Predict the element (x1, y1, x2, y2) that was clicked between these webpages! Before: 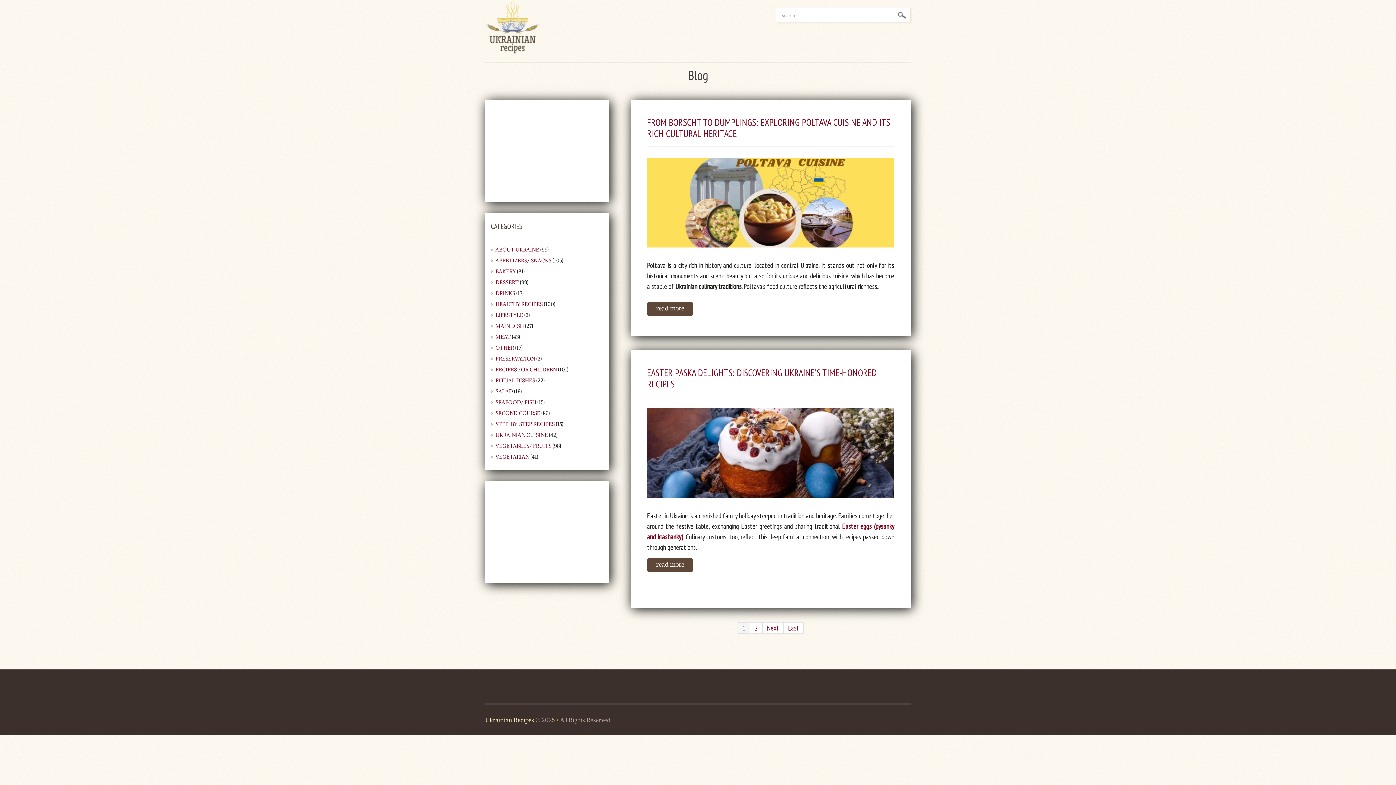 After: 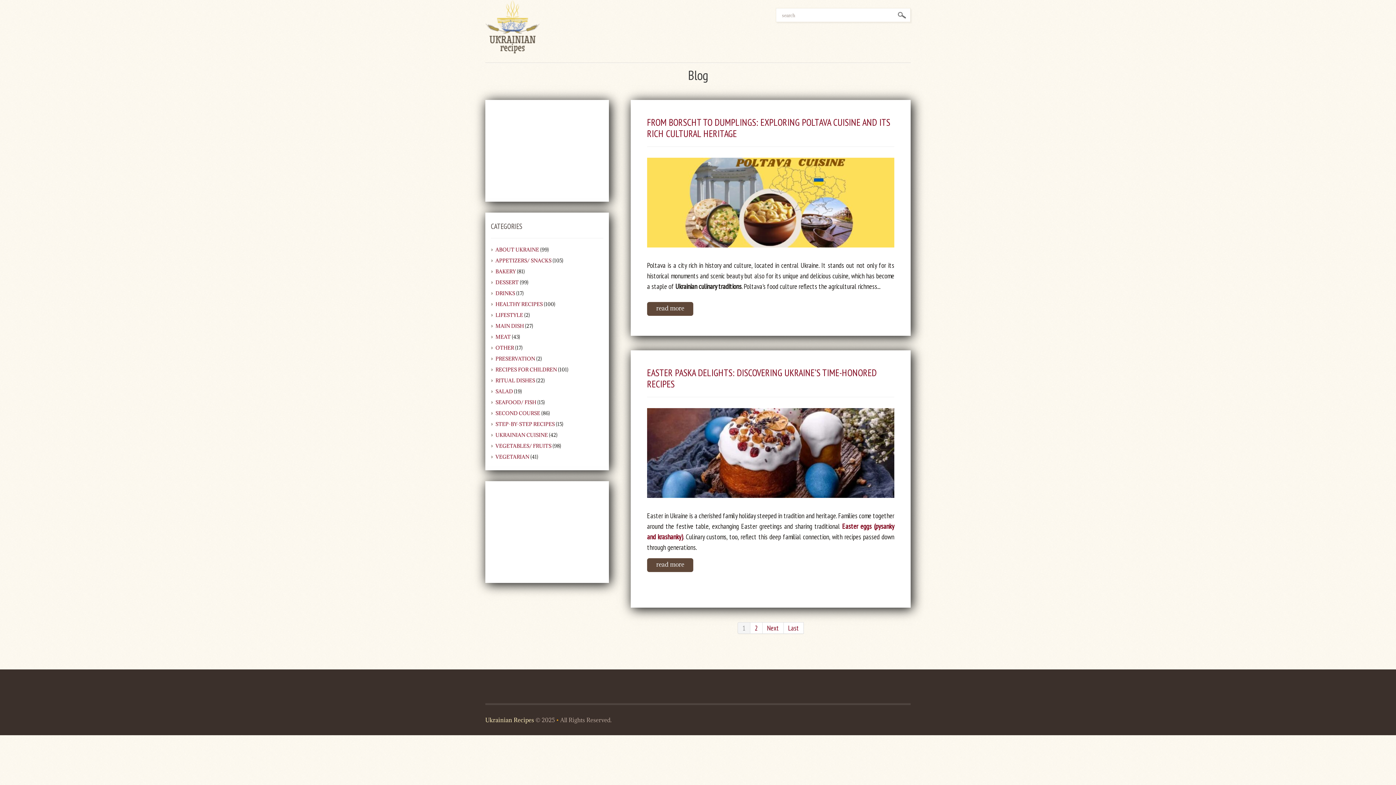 Action: bbox: (485, 21, 540, 30)